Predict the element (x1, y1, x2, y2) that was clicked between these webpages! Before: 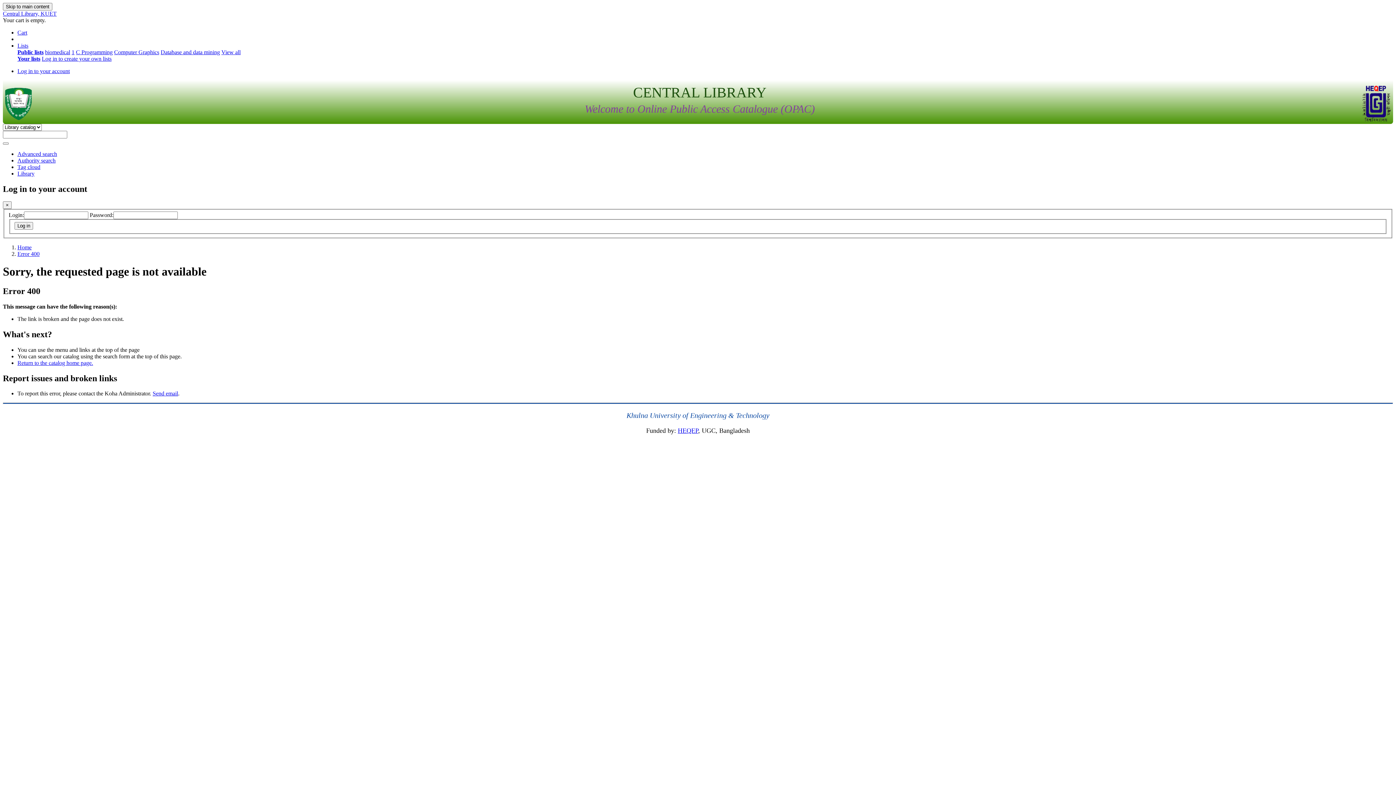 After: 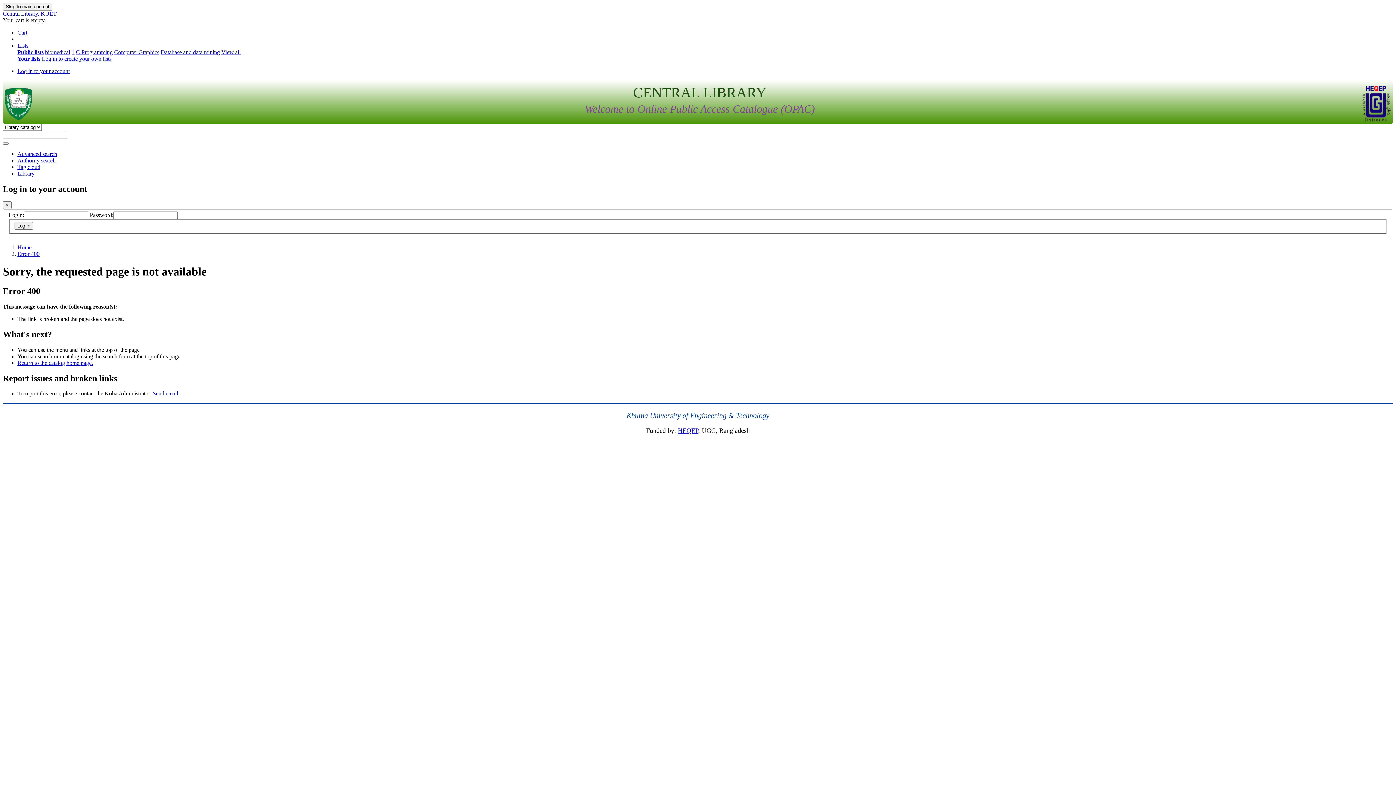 Action: label: Log in to your account bbox: (17, 68, 69, 74)